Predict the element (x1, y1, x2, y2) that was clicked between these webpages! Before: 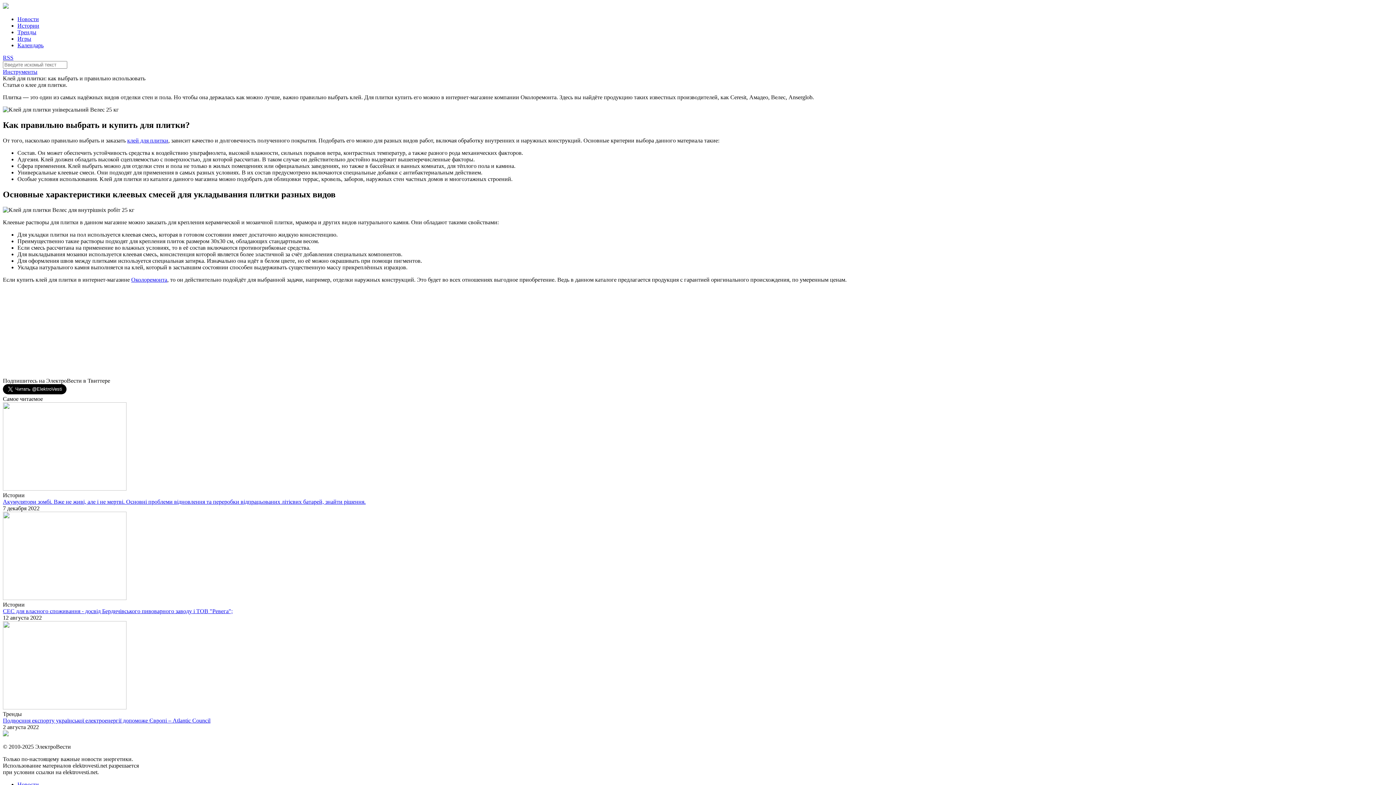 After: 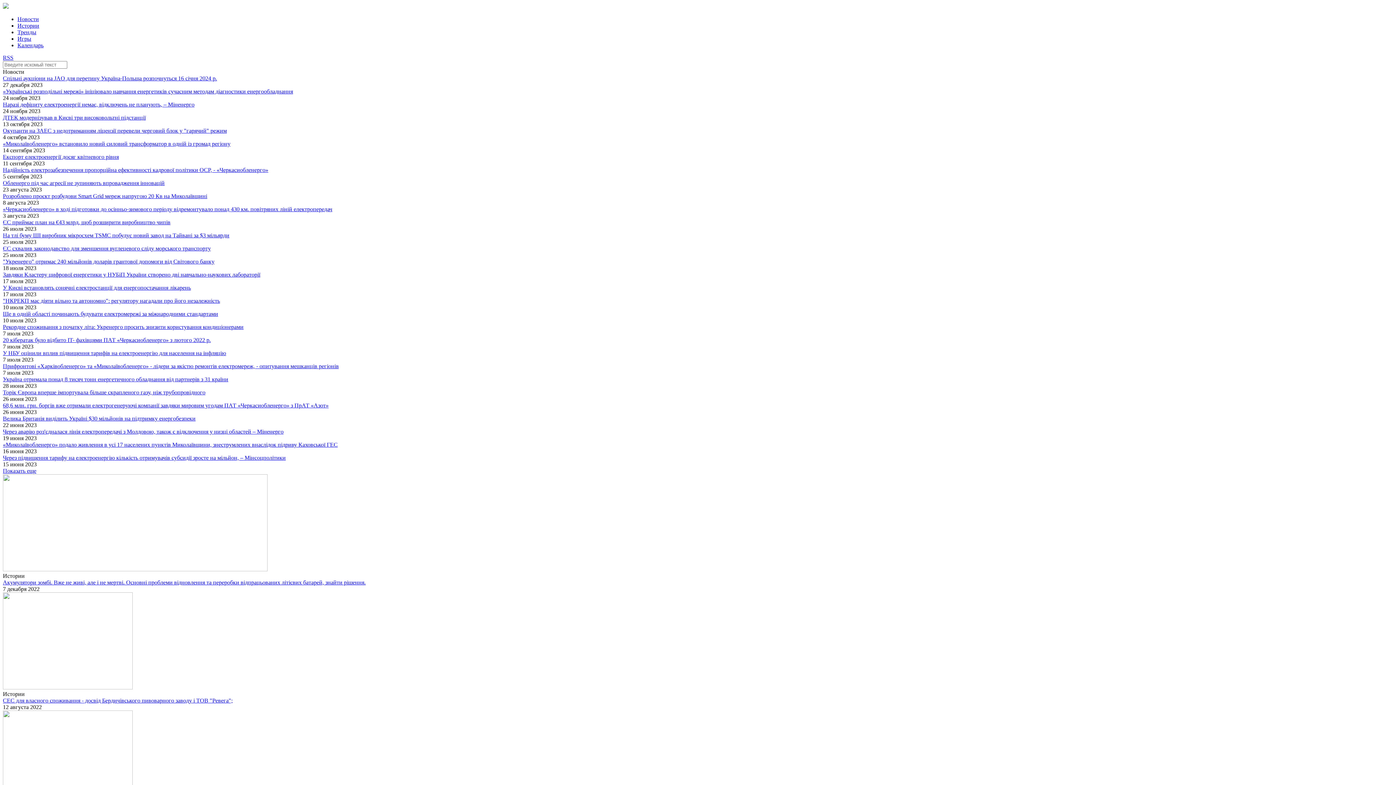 Action: bbox: (2, 3, 8, 9)